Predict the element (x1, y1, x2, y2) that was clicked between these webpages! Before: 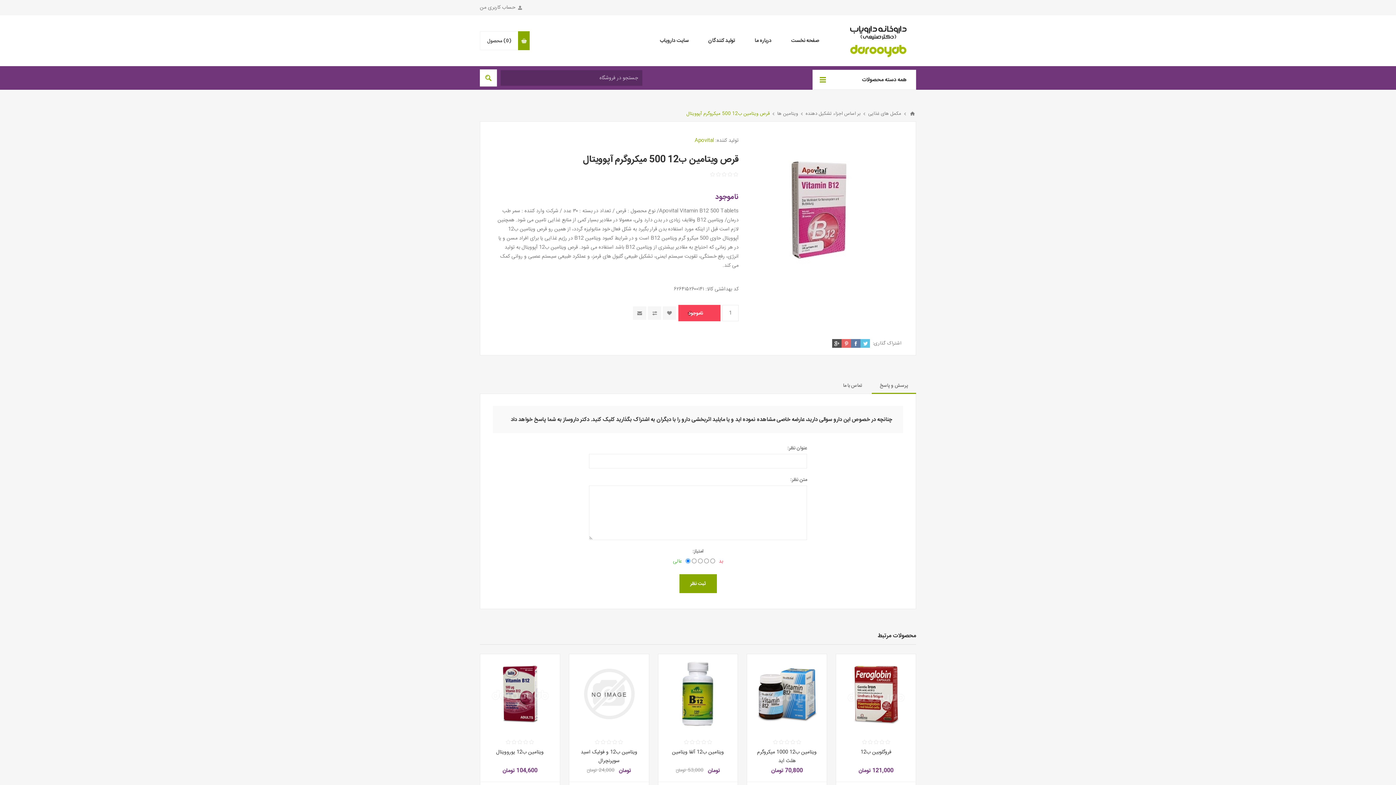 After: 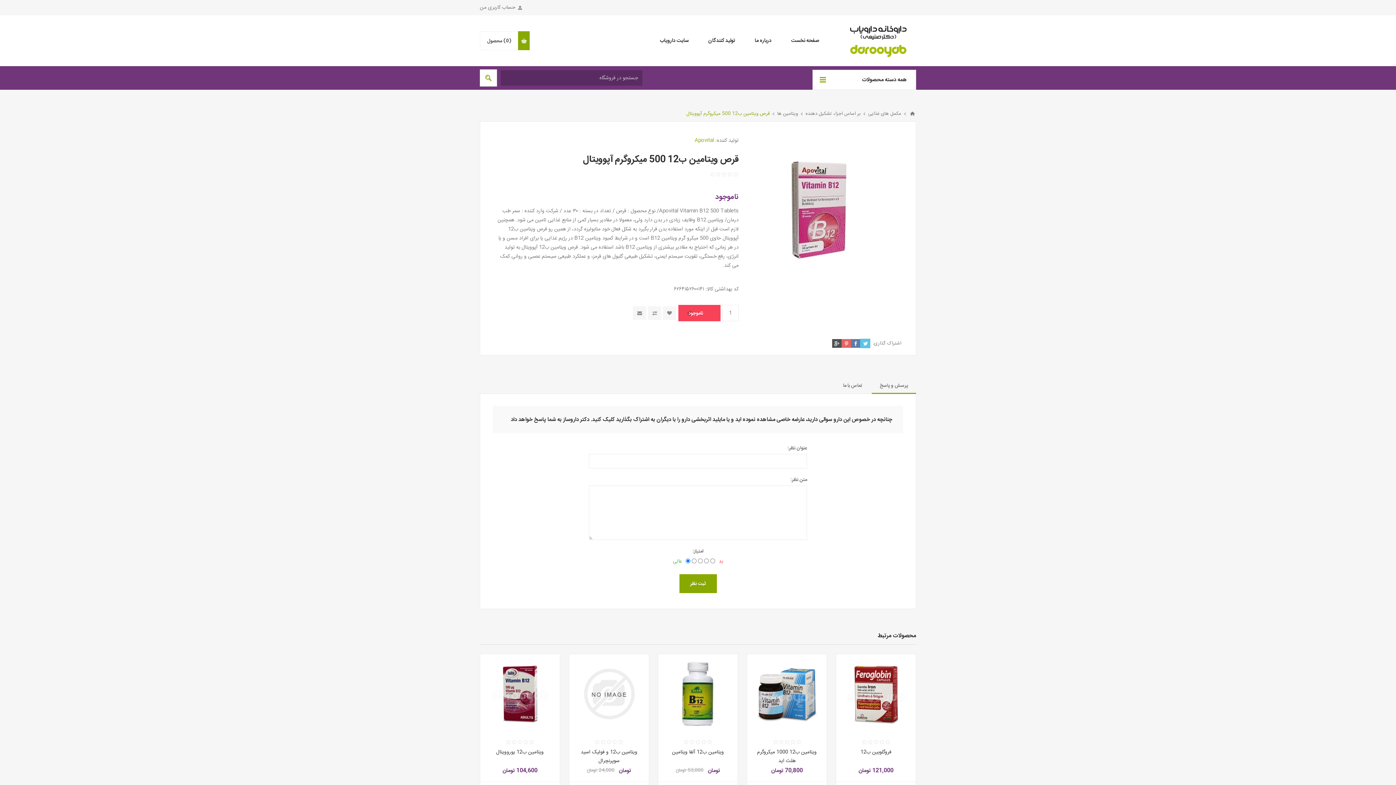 Action: bbox: (860, 339, 870, 348)